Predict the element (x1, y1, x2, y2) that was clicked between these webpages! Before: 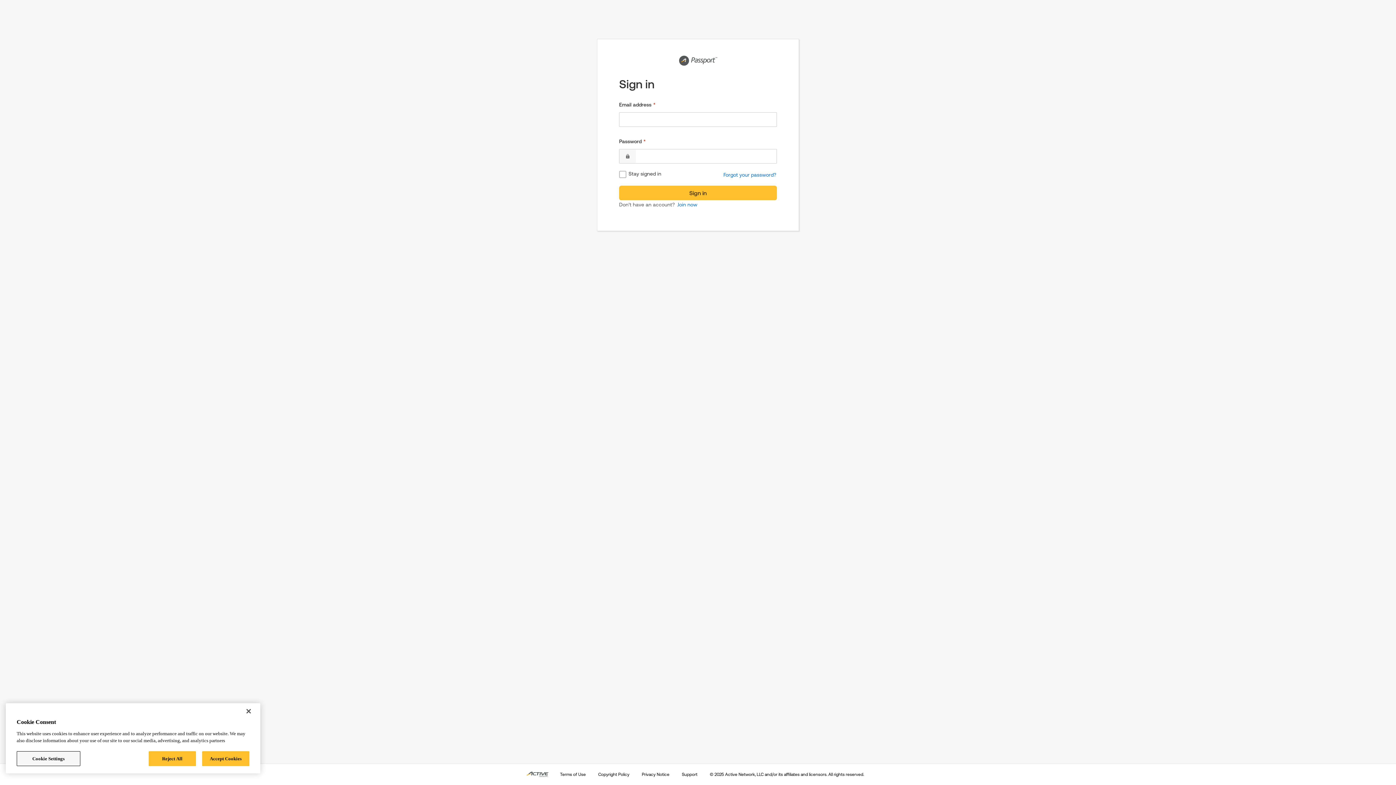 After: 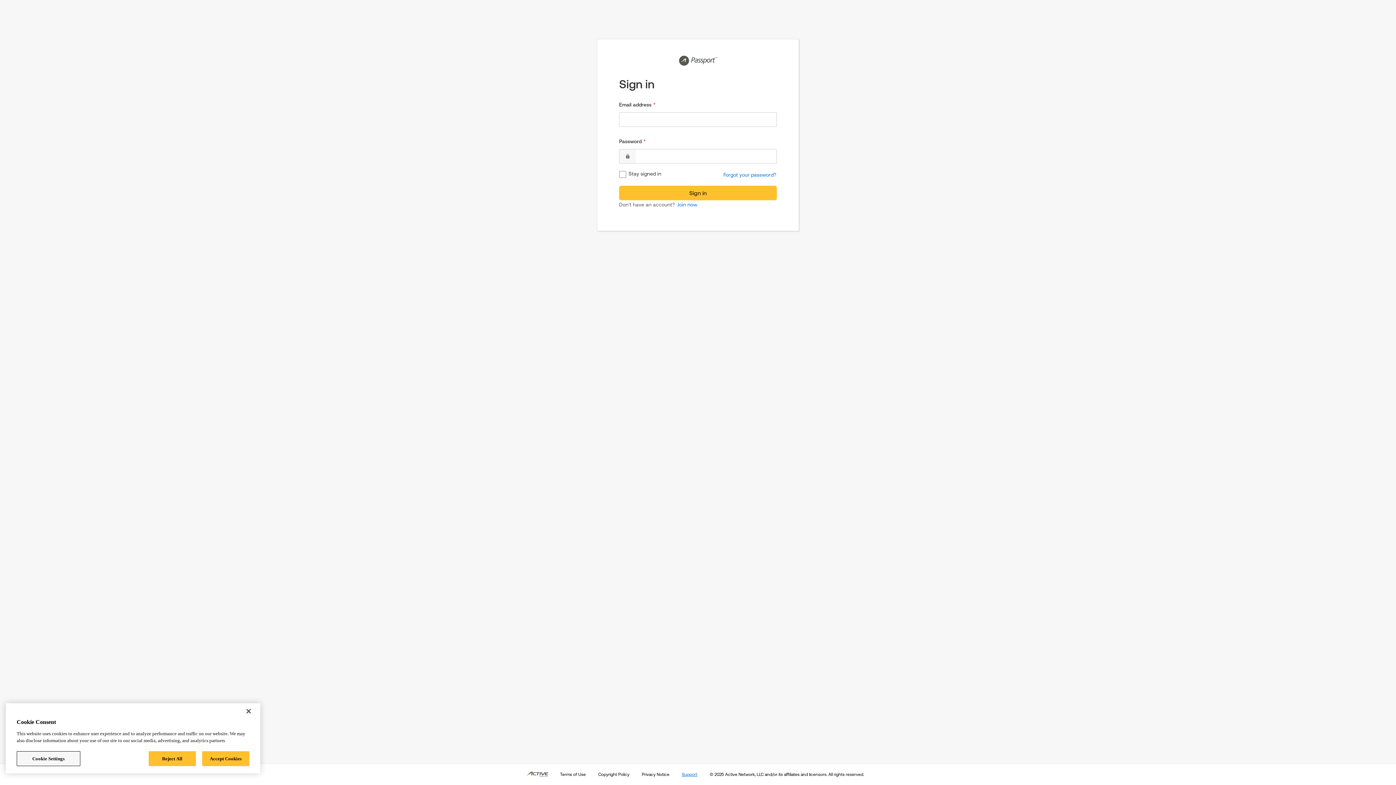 Action: bbox: (681, 771, 698, 778) label: Support